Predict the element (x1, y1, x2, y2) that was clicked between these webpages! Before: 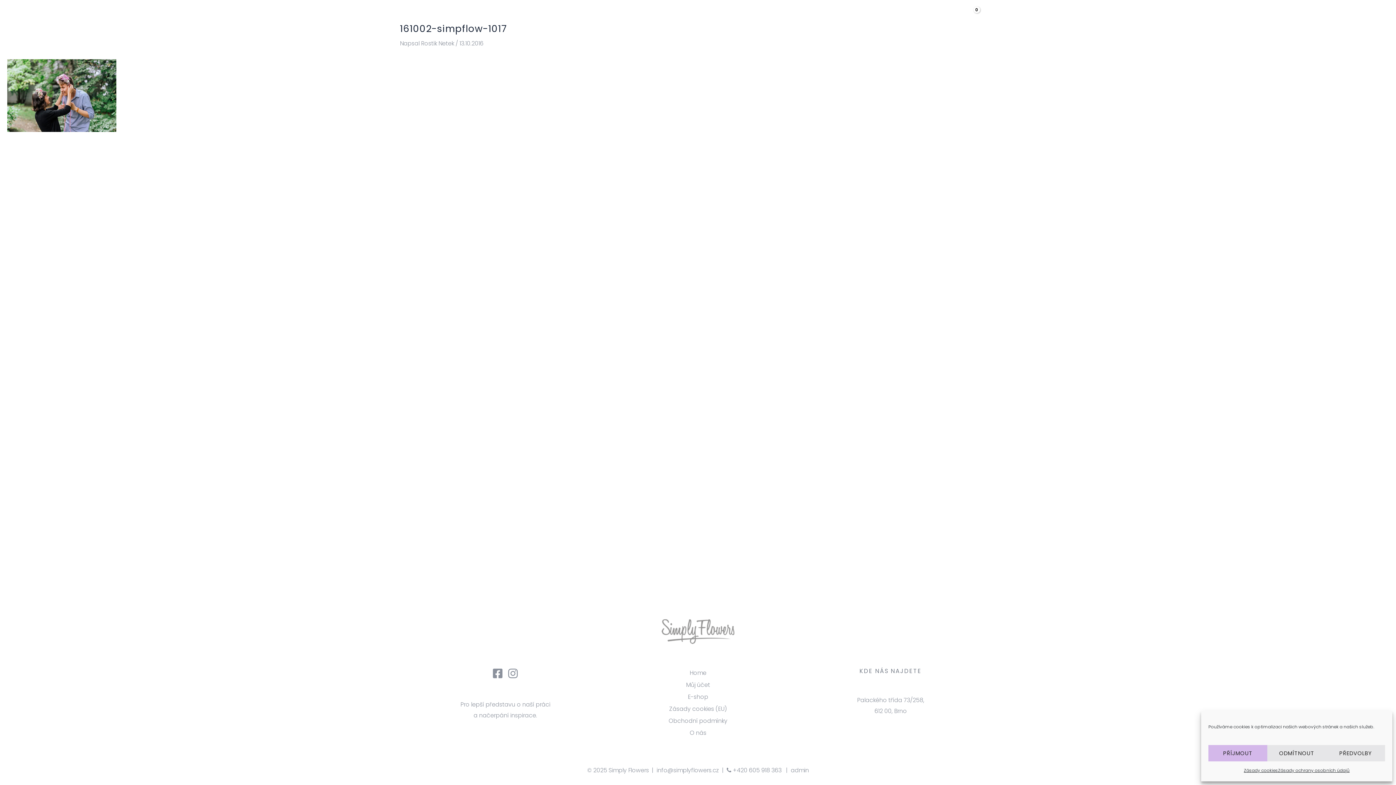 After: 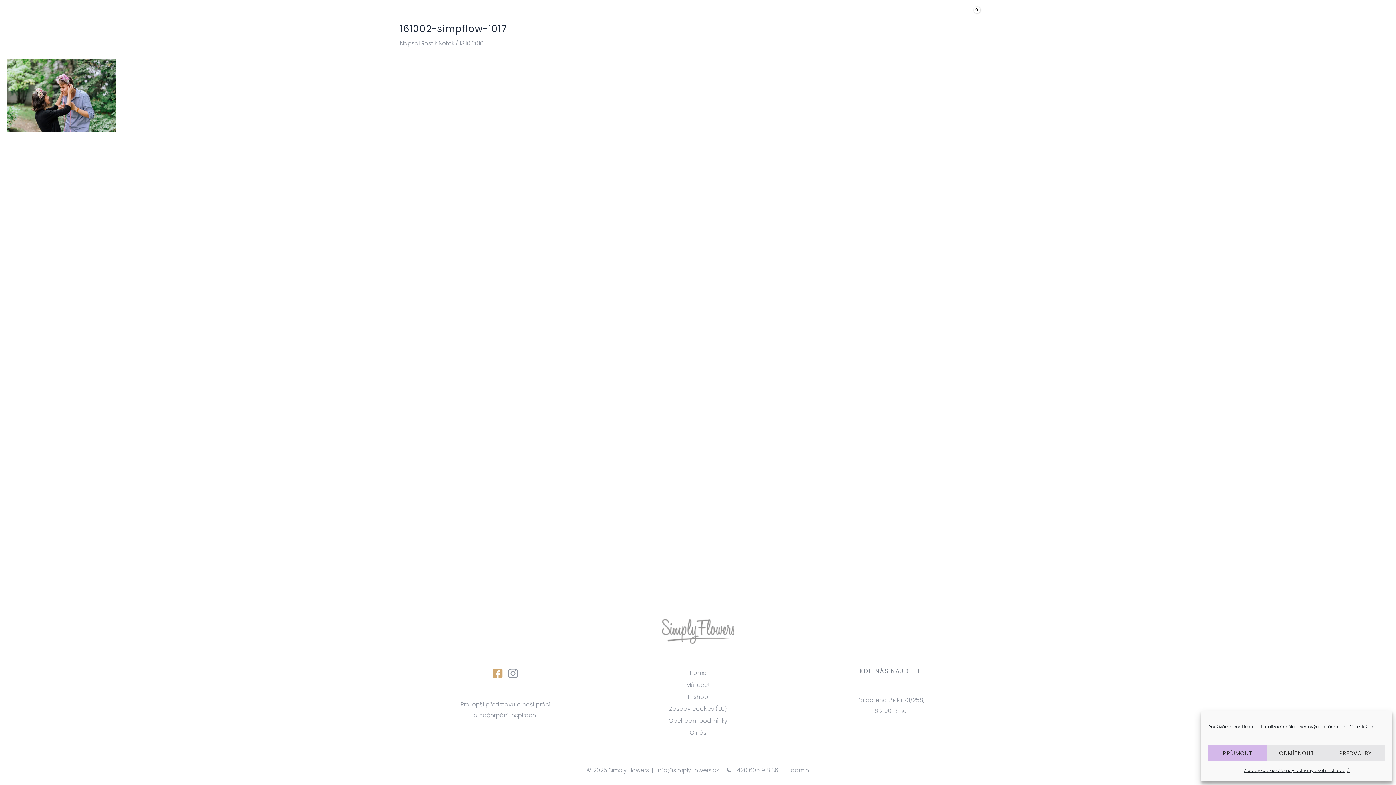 Action: bbox: (492, 668, 503, 679) label: Facebook